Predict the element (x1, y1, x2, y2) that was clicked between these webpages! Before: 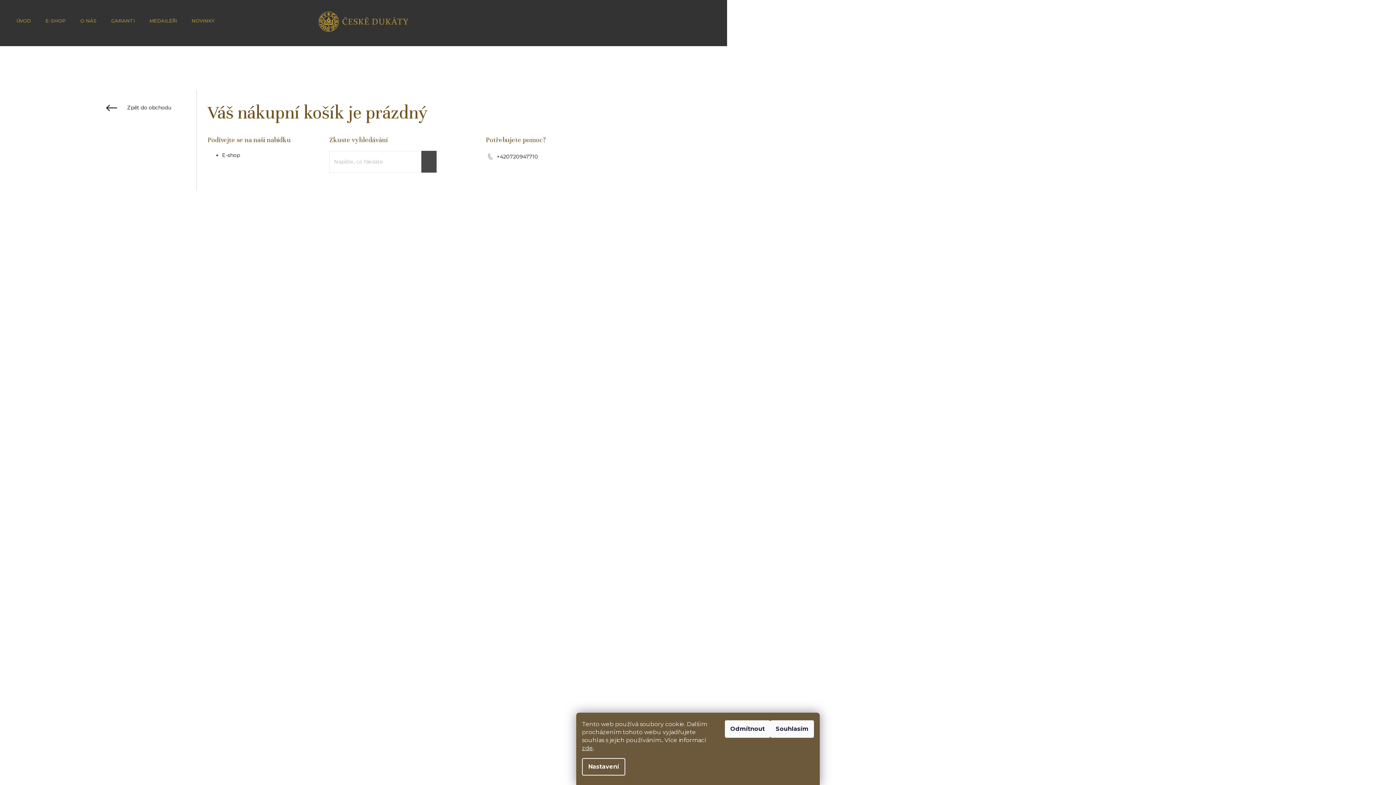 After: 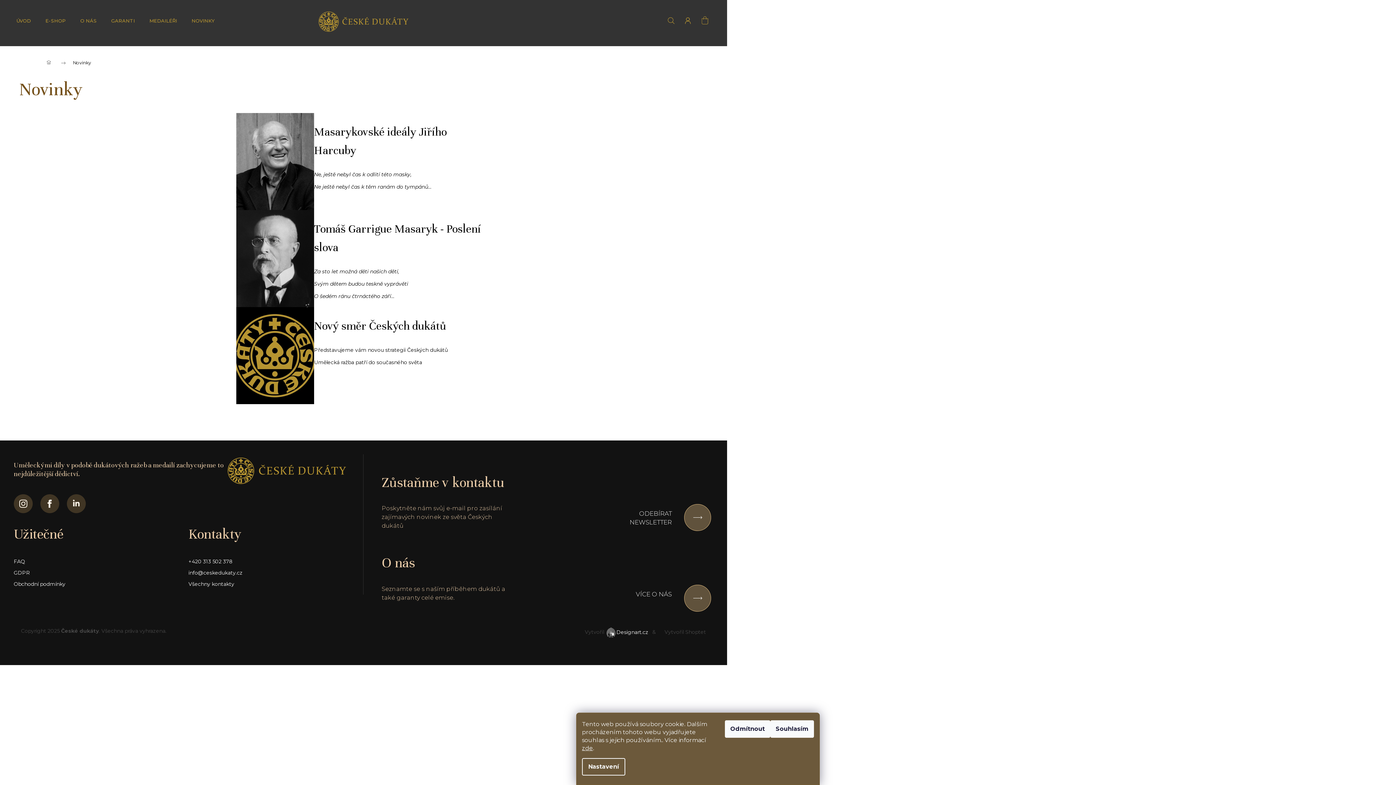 Action: label: NOVINKY bbox: (184, 6, 222, 44)